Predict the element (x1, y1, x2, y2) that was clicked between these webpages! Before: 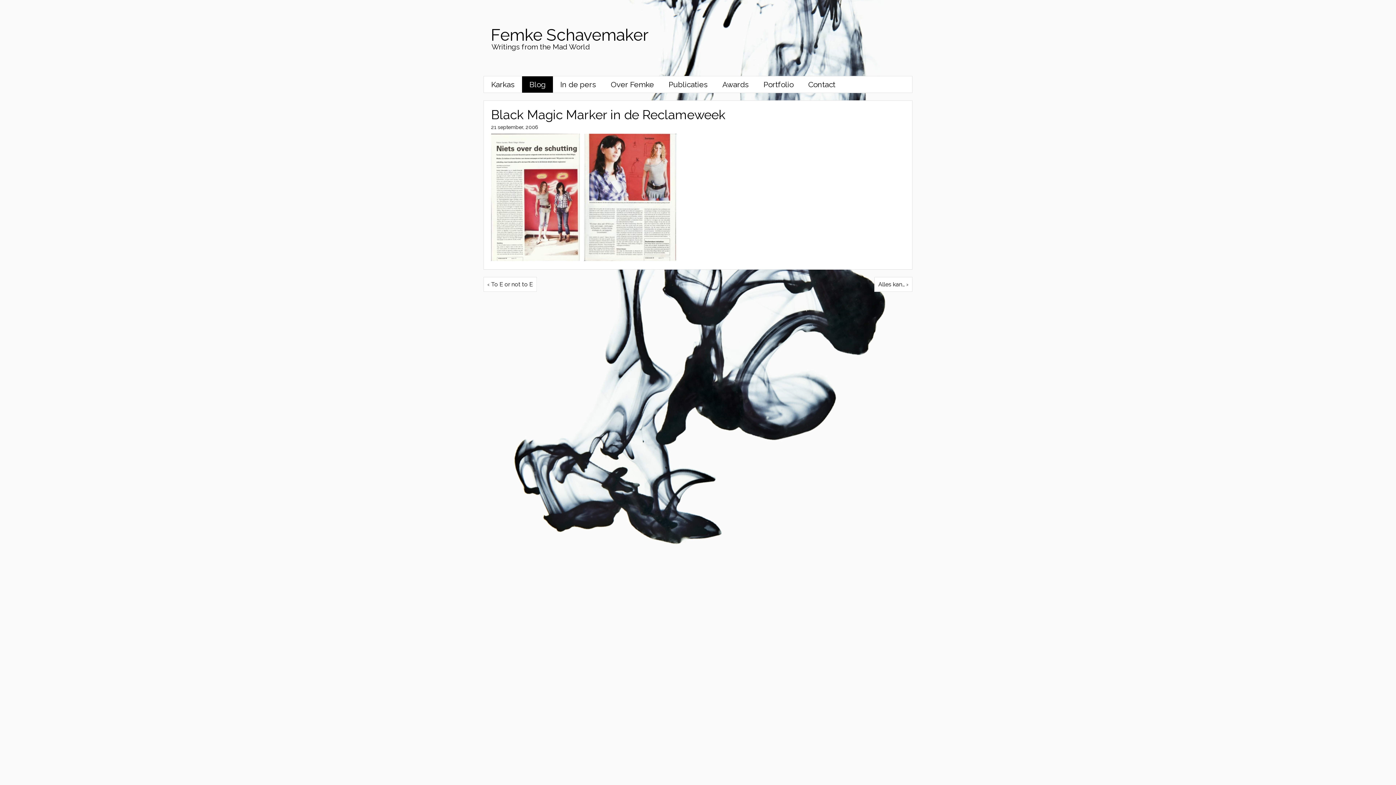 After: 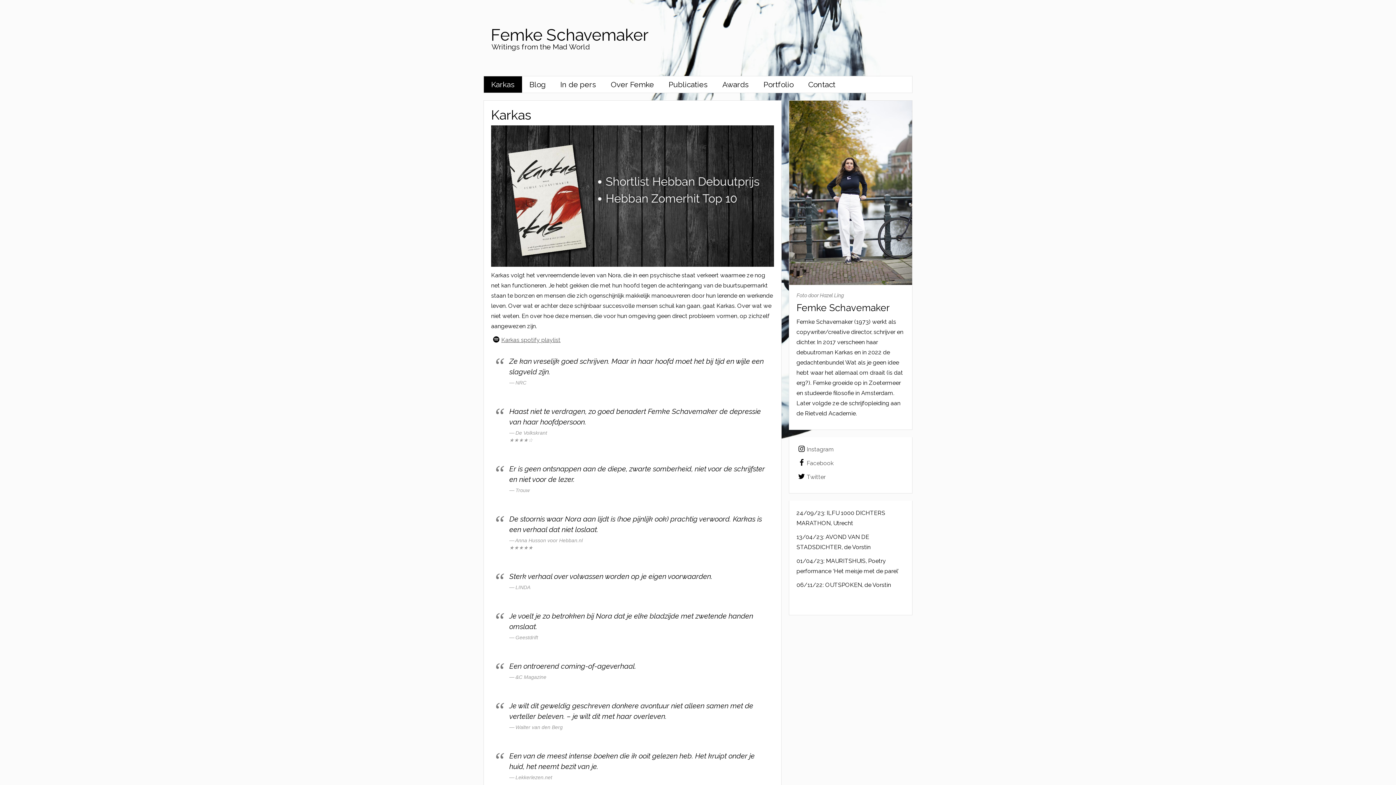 Action: label: Karkas bbox: (484, 76, 522, 92)